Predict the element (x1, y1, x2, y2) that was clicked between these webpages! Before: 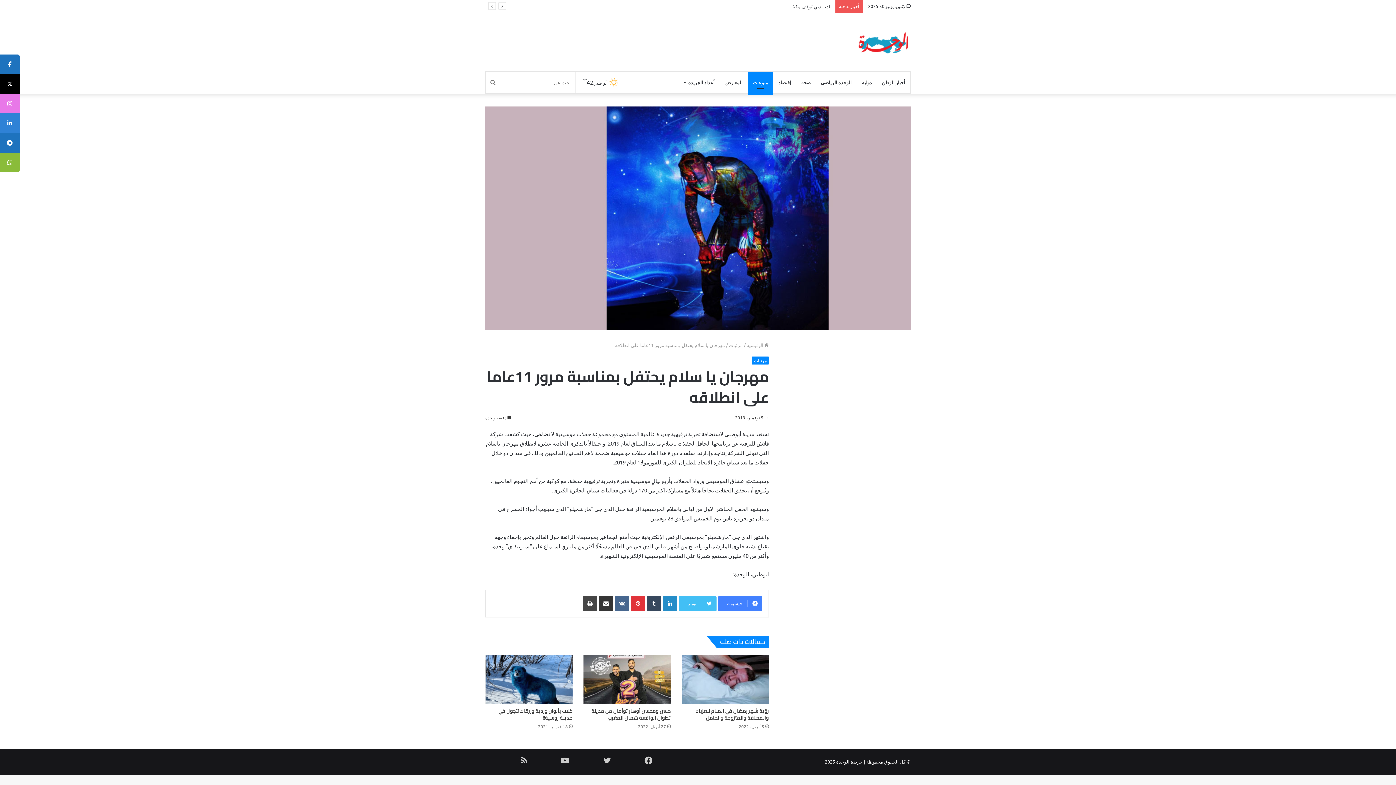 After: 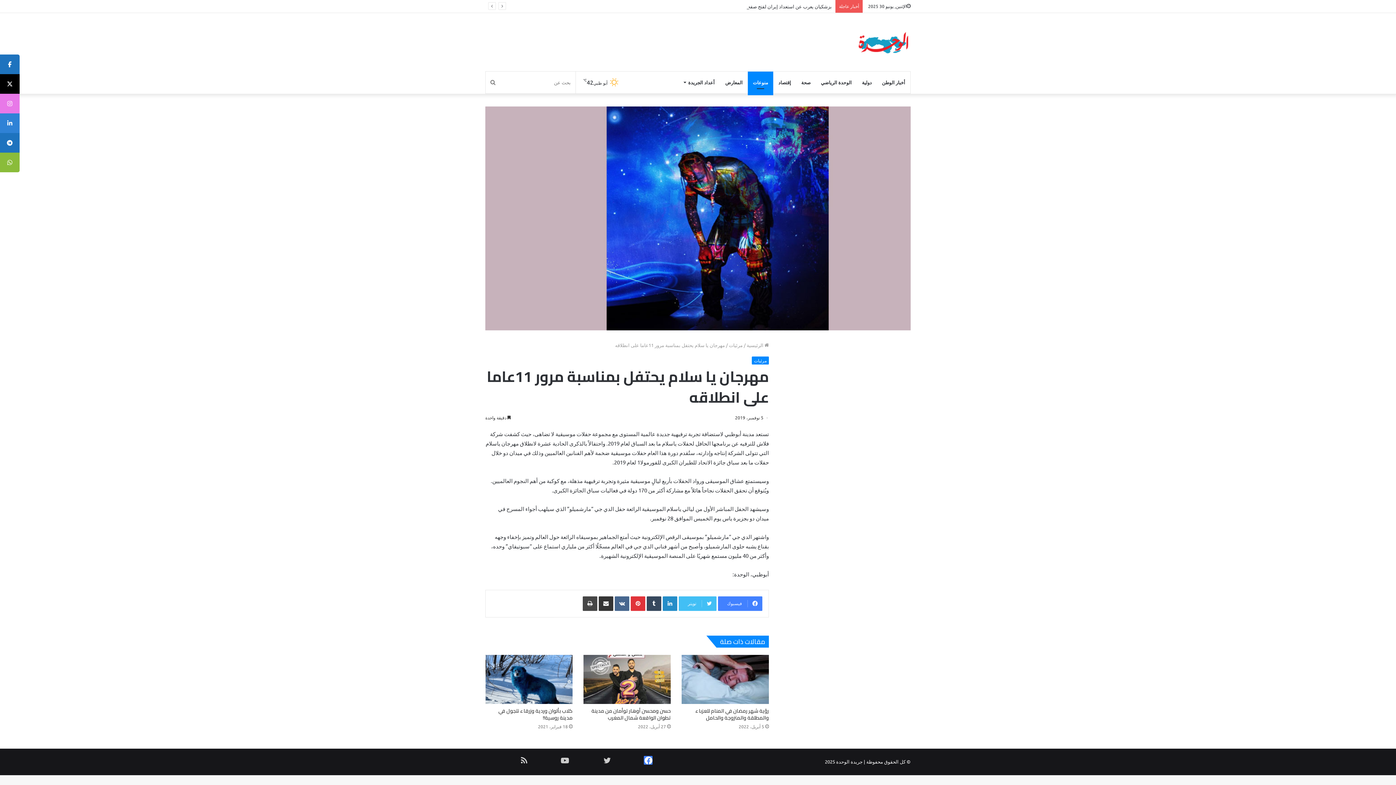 Action: label: فيسبوك bbox: (644, 756, 652, 765)